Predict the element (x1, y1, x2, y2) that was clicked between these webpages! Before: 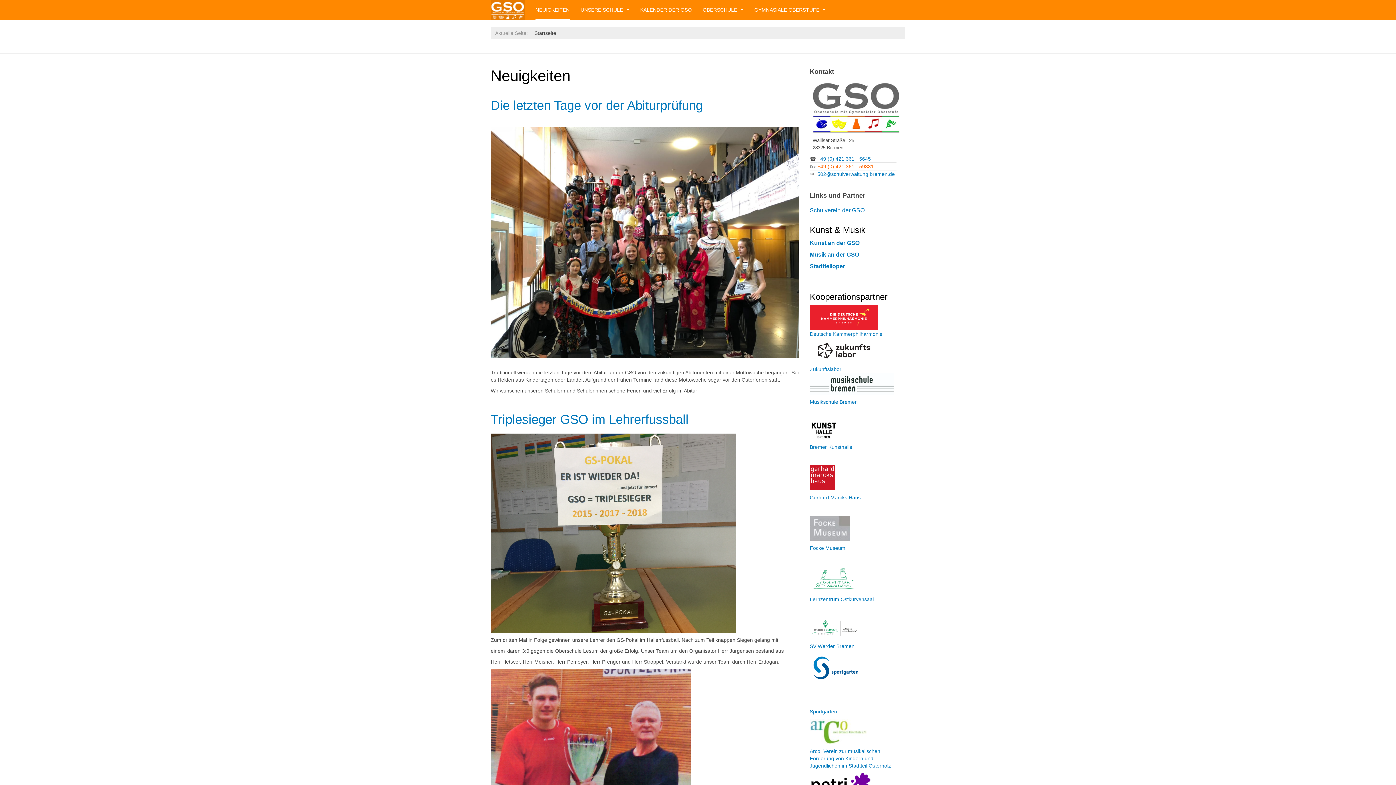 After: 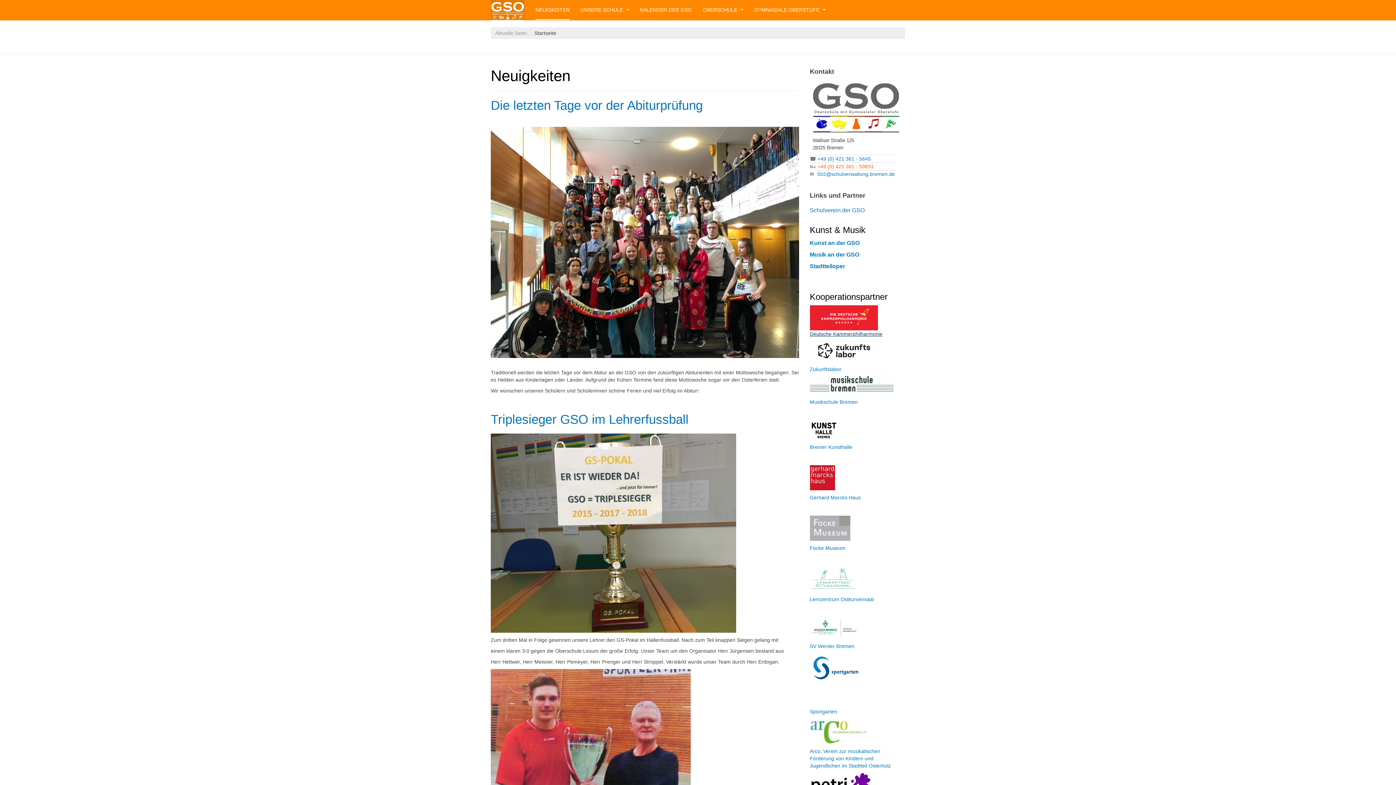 Action: bbox: (810, 331, 882, 337) label: Deutsche Kammerphilharmonie